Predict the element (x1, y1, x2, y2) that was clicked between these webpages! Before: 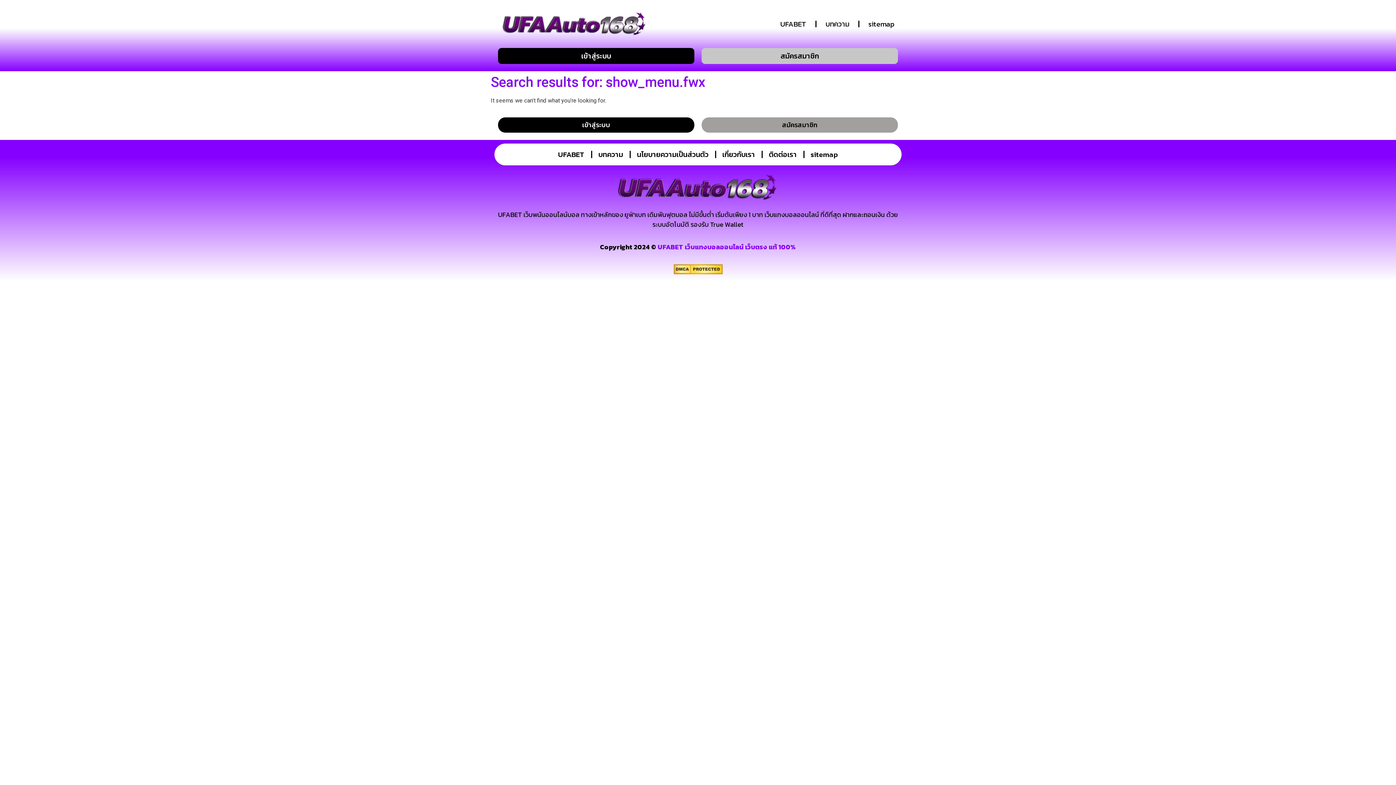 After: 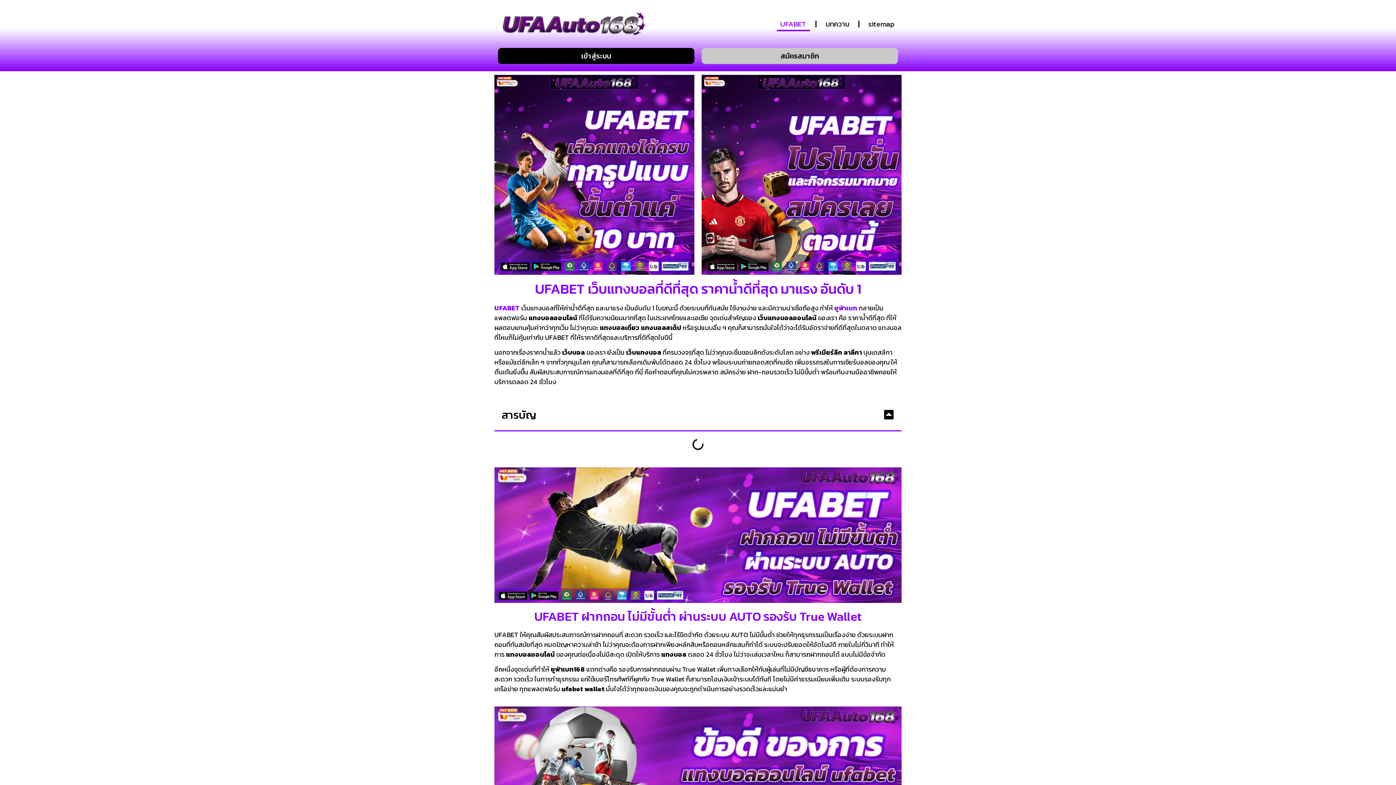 Action: bbox: (498, 7, 666, 40)